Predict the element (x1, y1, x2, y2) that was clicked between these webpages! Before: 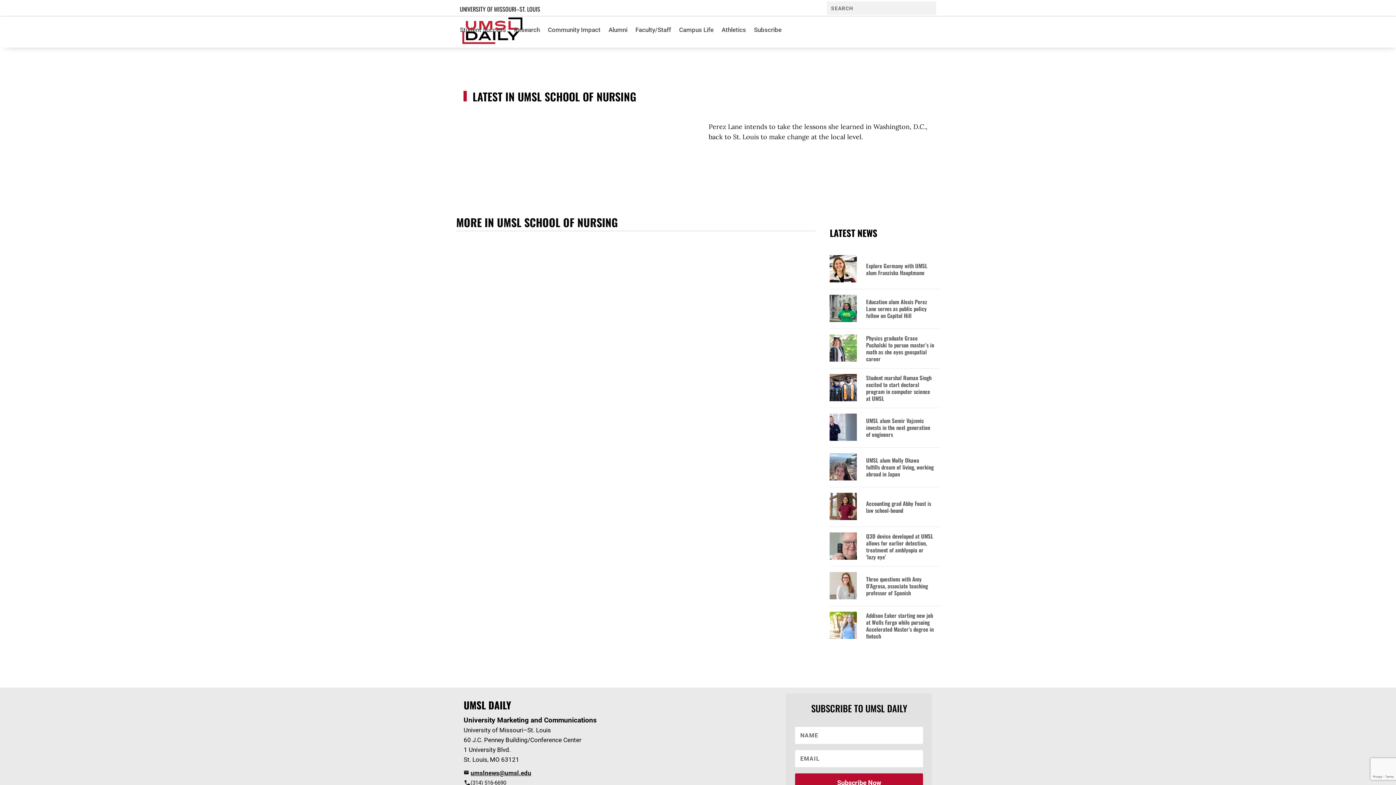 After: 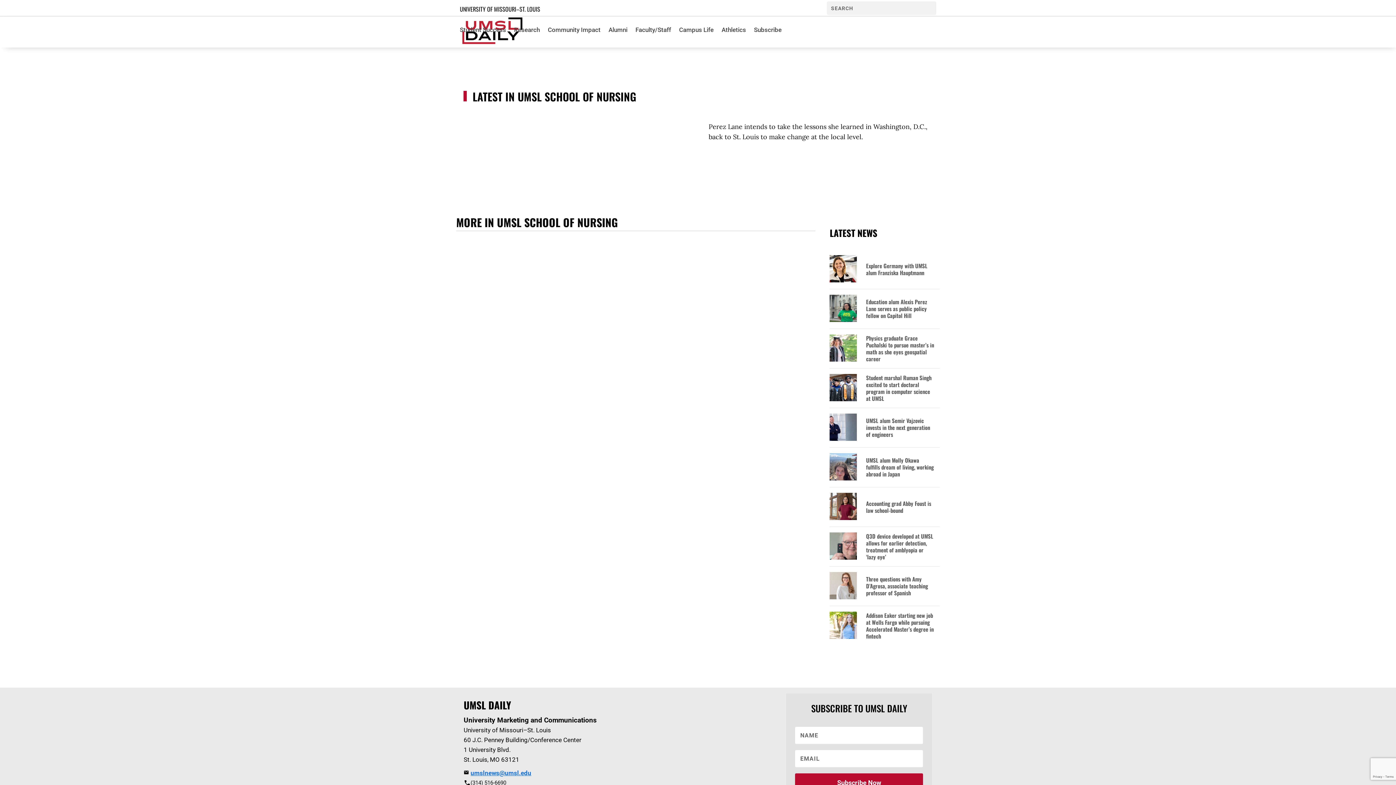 Action: label: umslnews@umsl.edu bbox: (470, 769, 531, 777)